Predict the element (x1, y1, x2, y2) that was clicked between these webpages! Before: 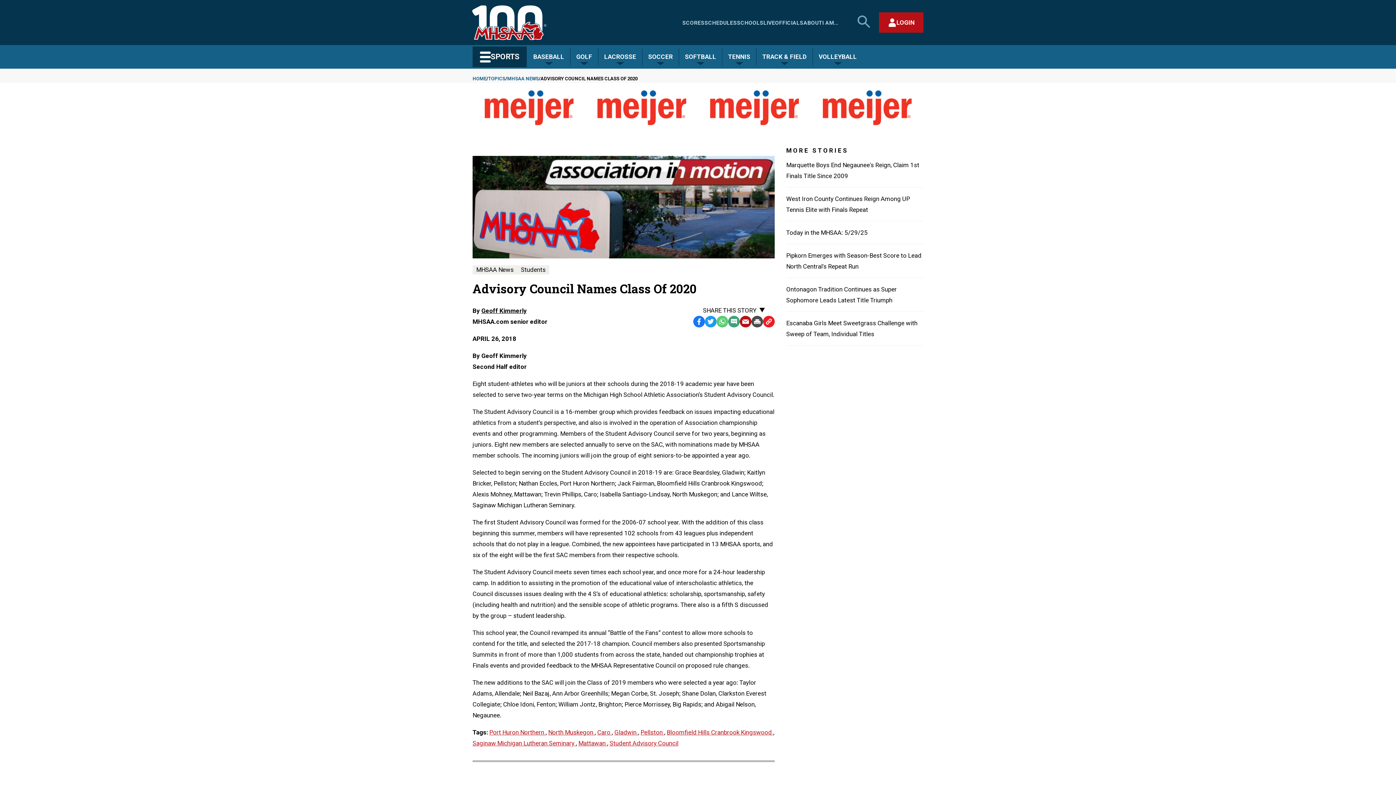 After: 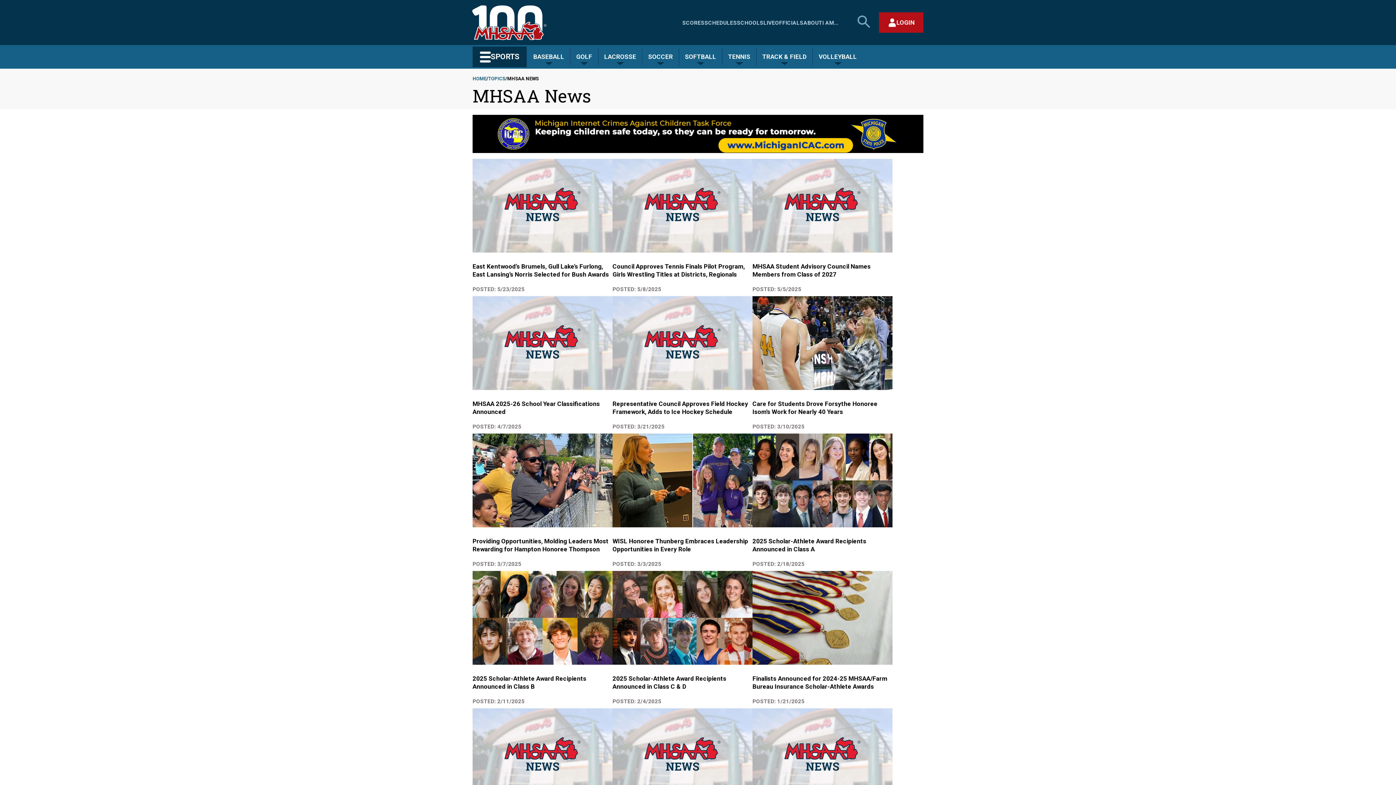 Action: bbox: (507, 74, 538, 82) label: MHSAA NEWS